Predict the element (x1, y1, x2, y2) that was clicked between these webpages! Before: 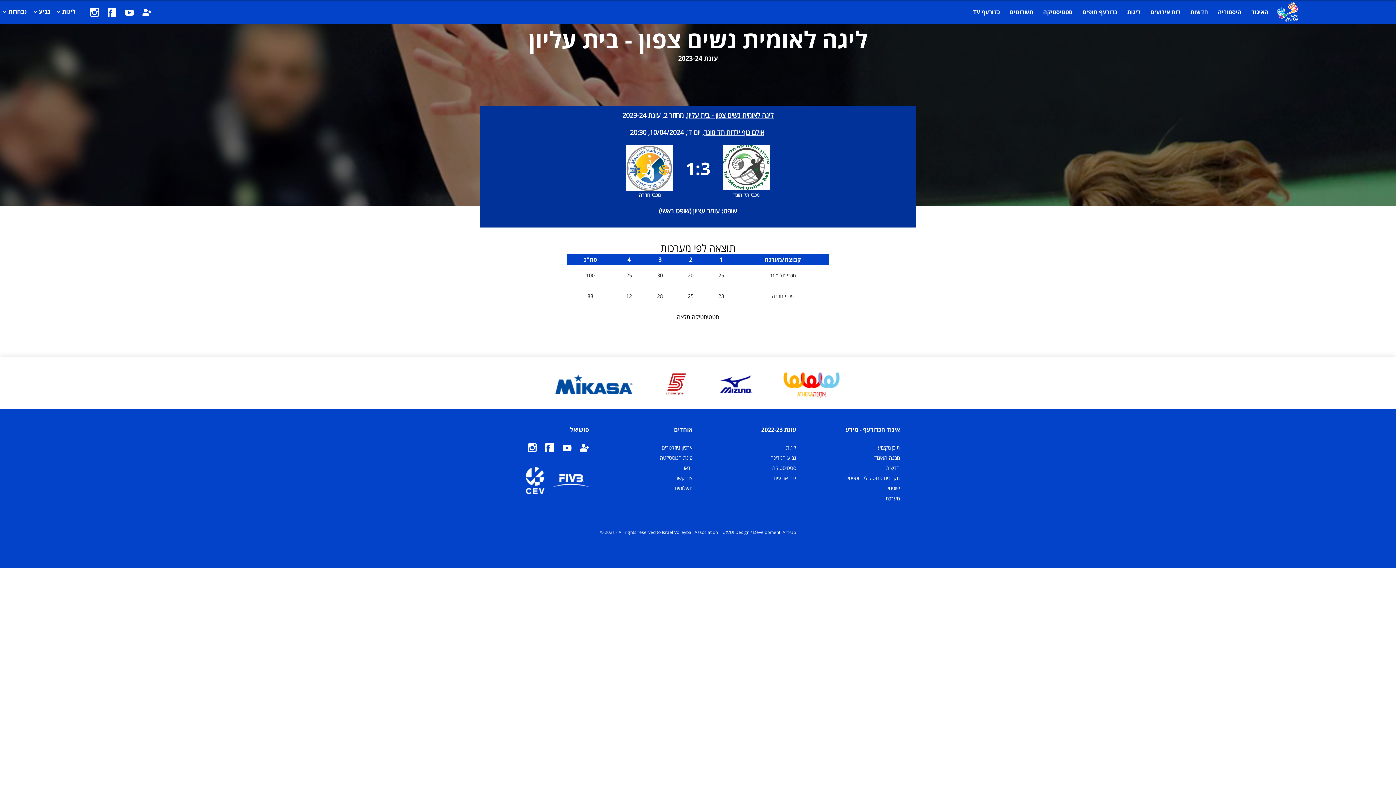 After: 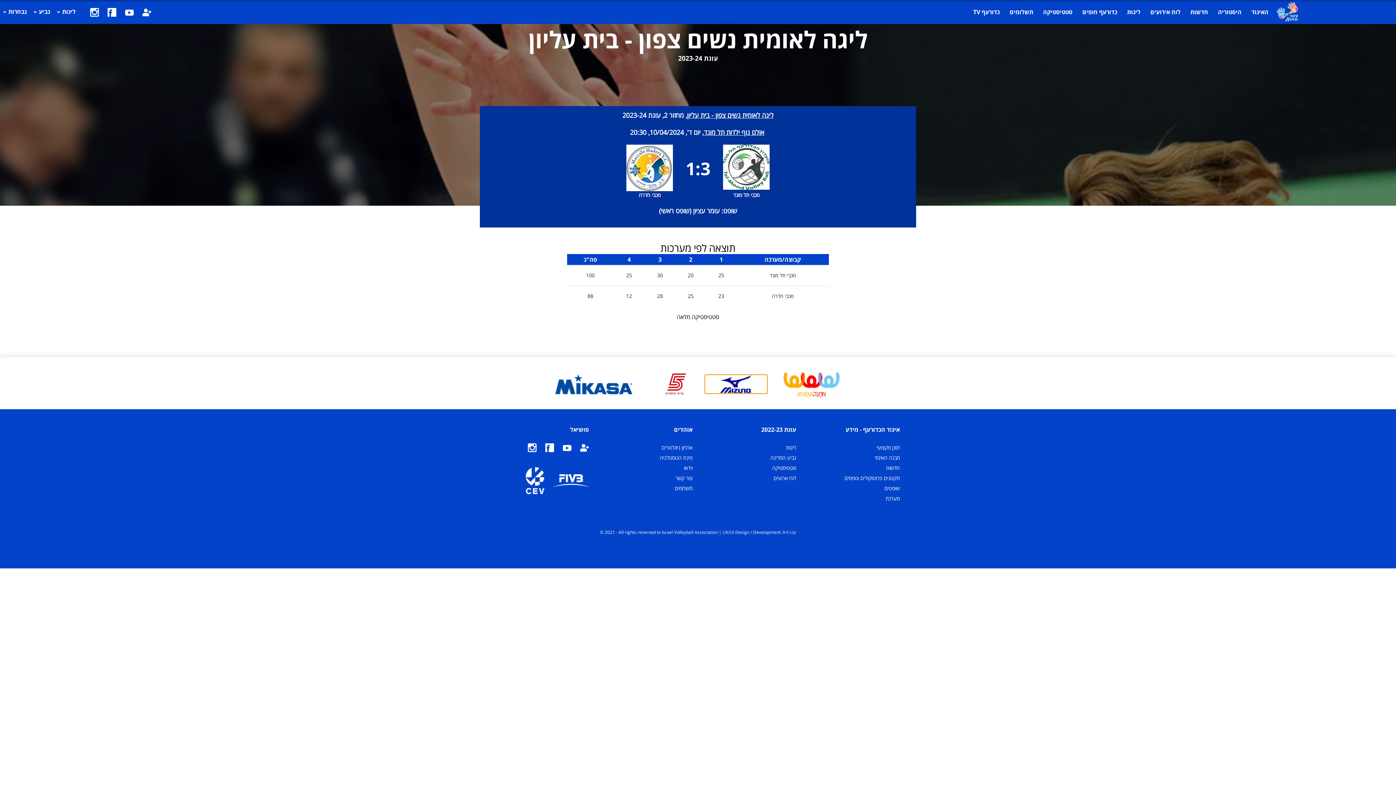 Action: bbox: (705, 375, 767, 393)